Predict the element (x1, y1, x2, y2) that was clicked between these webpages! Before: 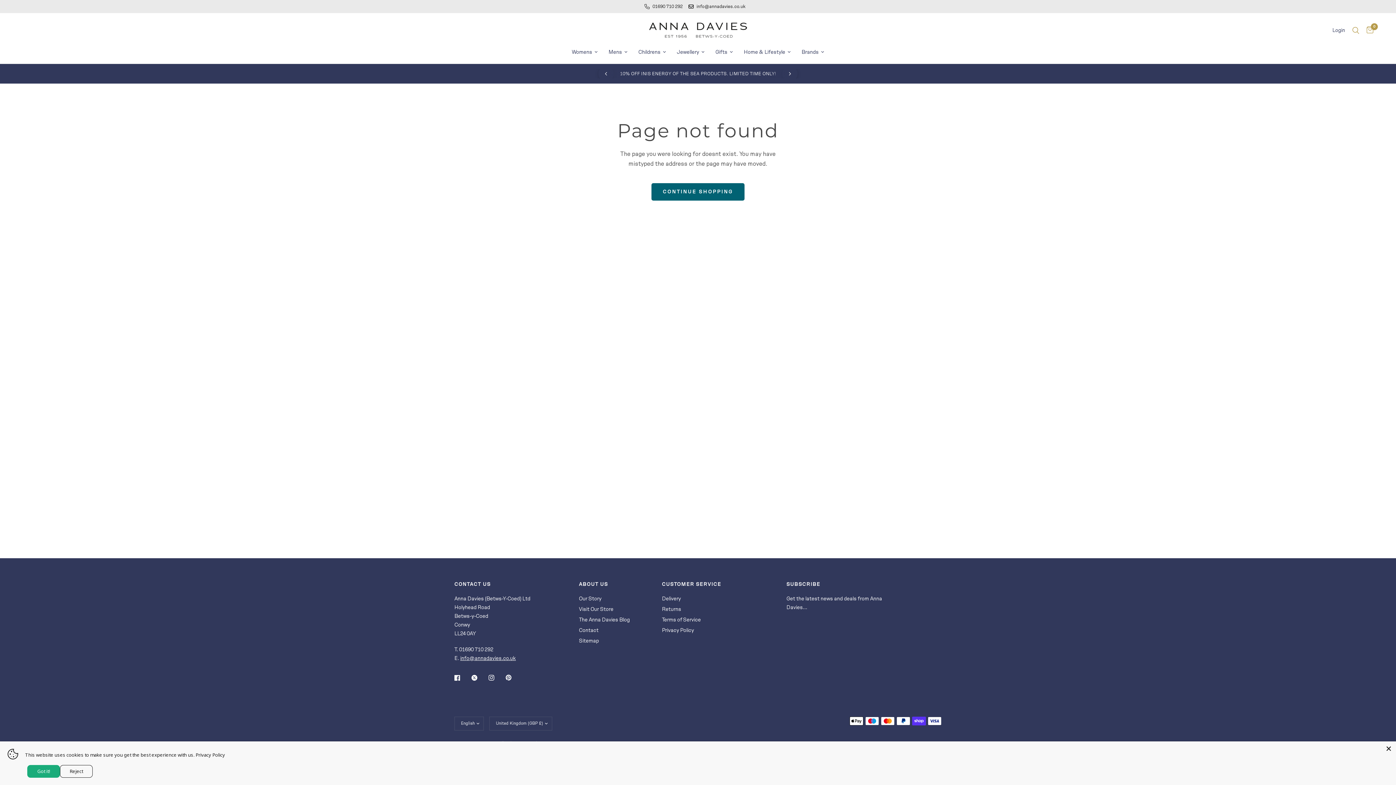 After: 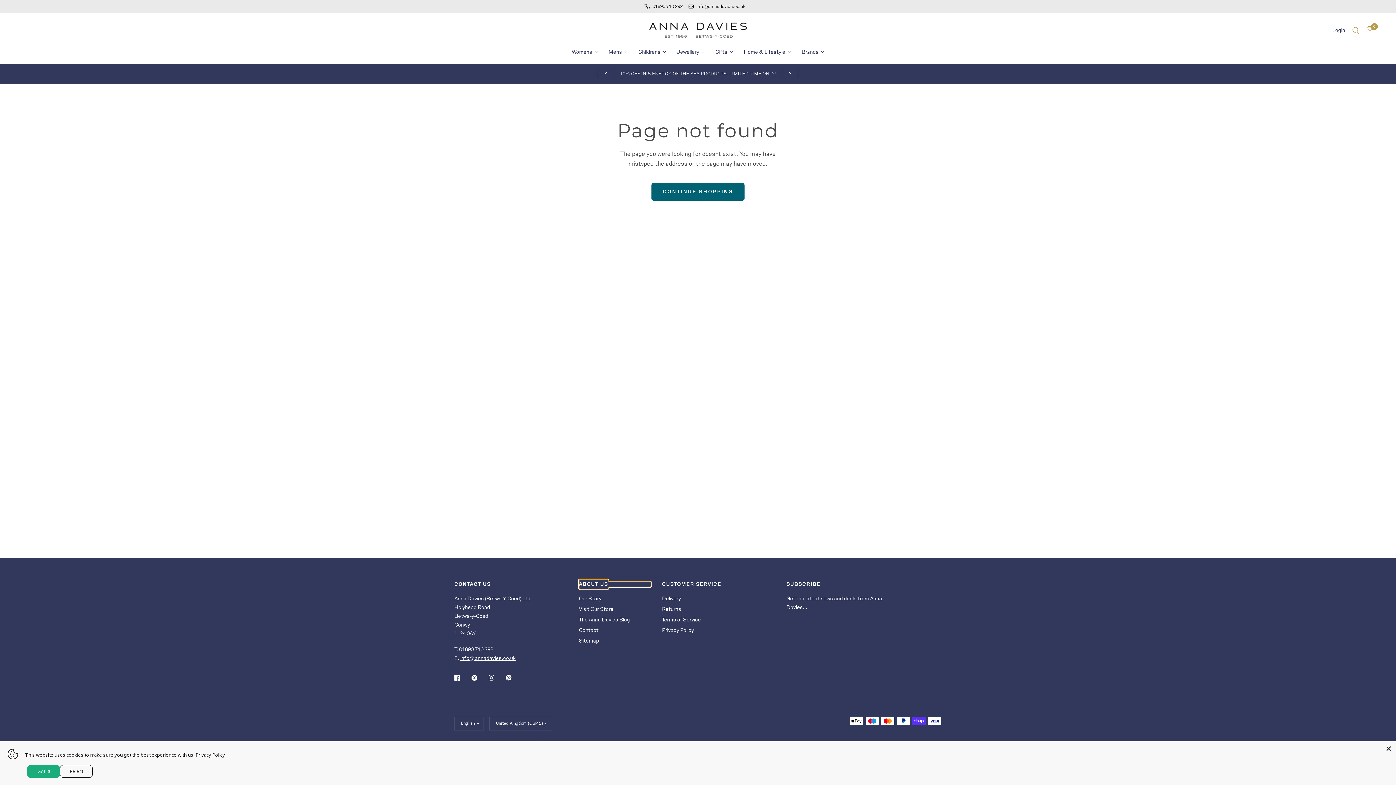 Action: label: ABOUT US bbox: (579, 582, 651, 587)